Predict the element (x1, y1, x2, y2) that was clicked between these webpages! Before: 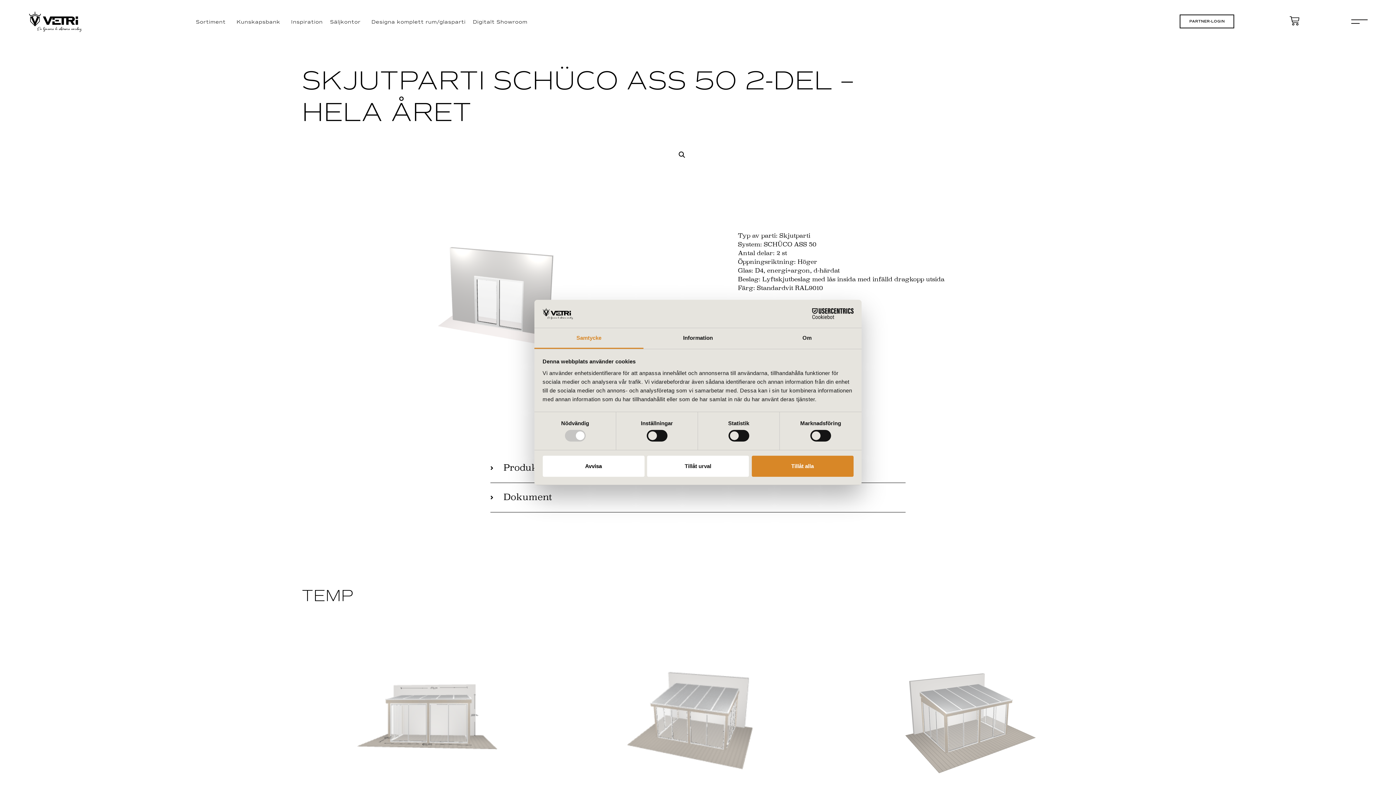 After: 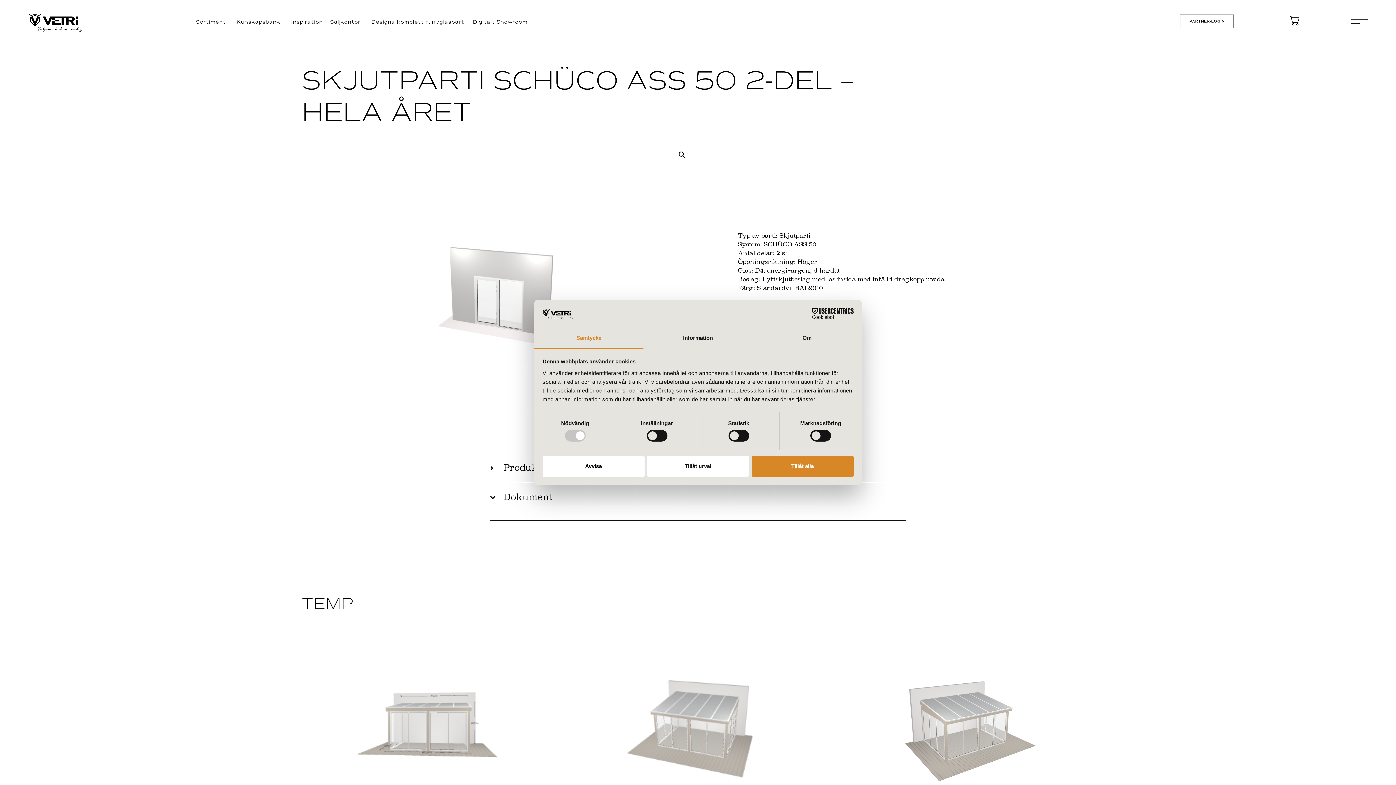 Action: bbox: (490, 494, 905, 512) label: Dokument